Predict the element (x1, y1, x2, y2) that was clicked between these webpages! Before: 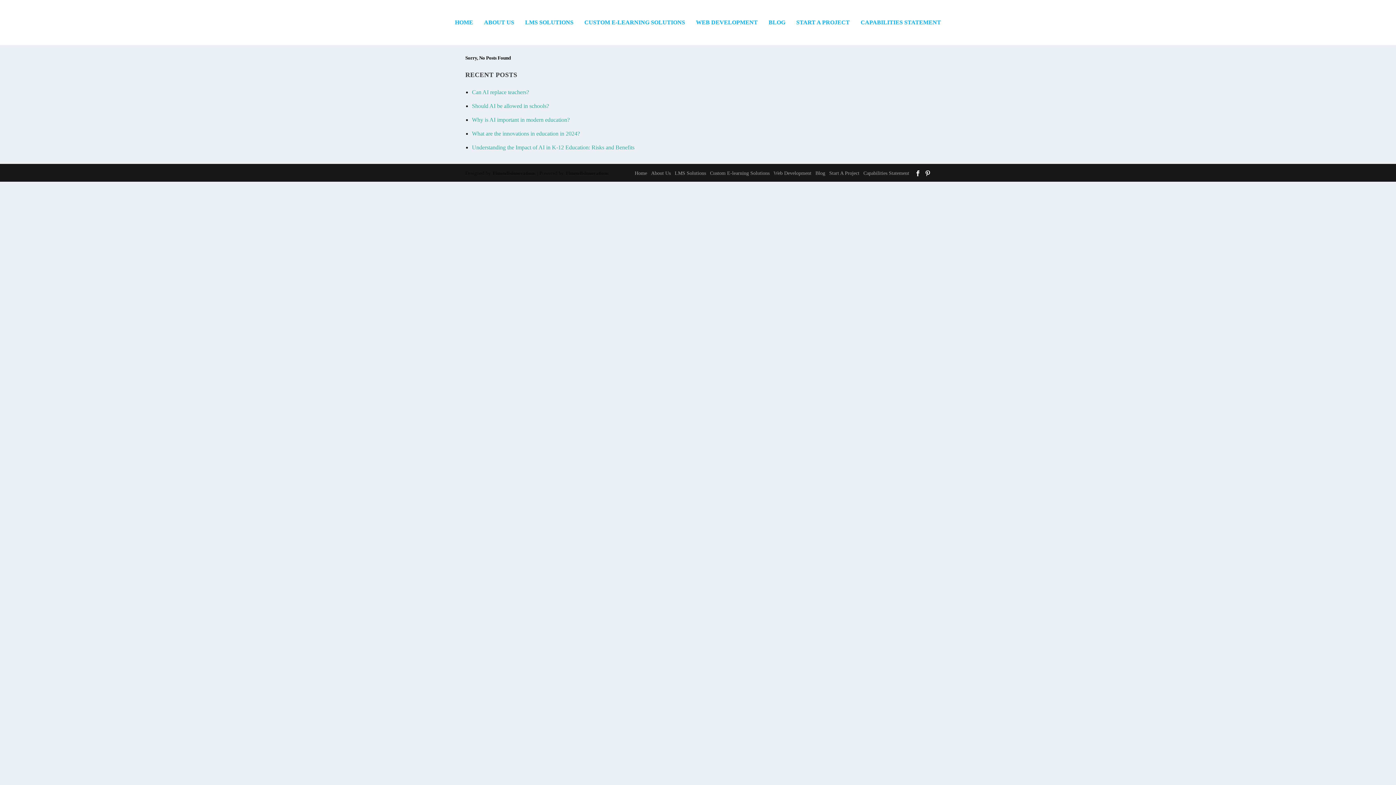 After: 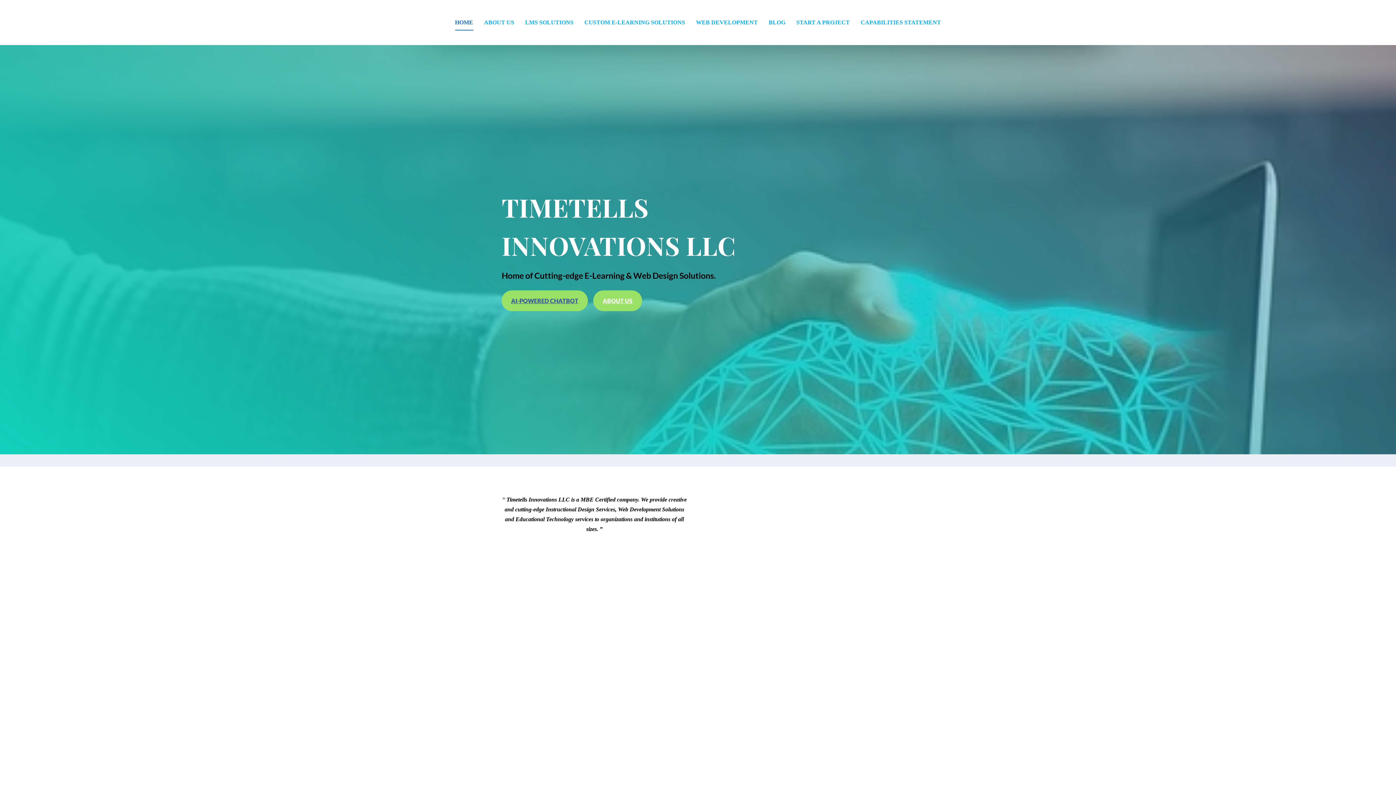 Action: label: Home bbox: (634, 170, 647, 175)